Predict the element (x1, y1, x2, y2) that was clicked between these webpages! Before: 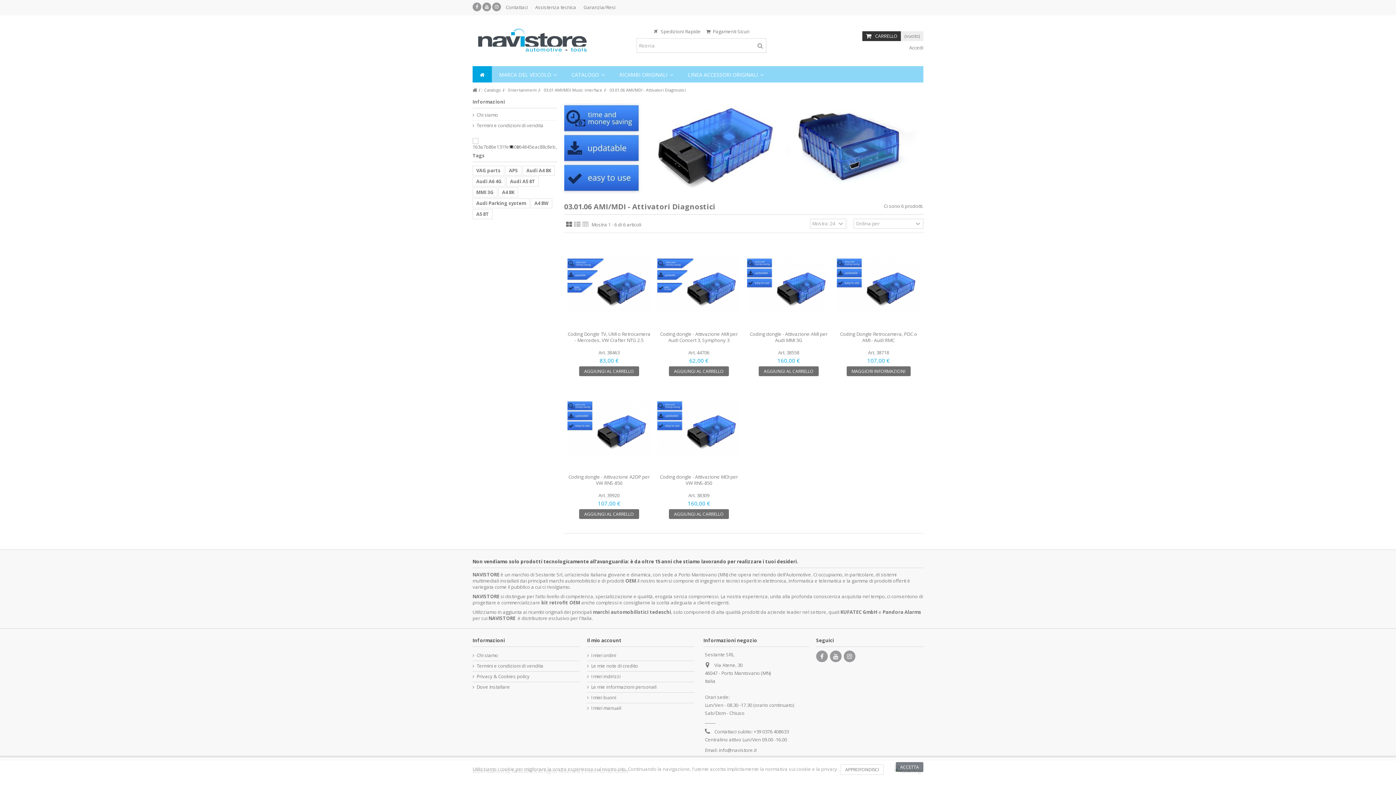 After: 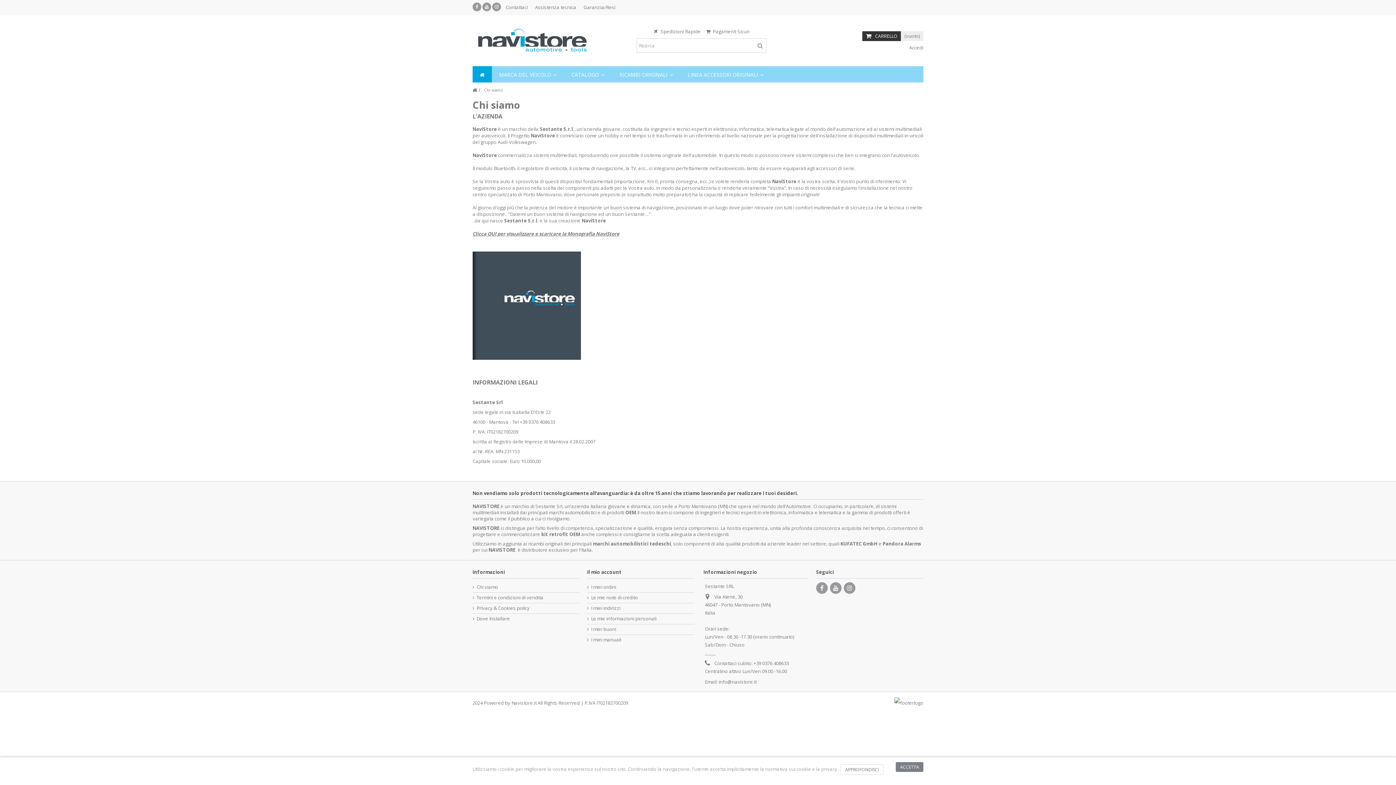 Action: label: Chi siamo bbox: (473, 652, 580, 658)